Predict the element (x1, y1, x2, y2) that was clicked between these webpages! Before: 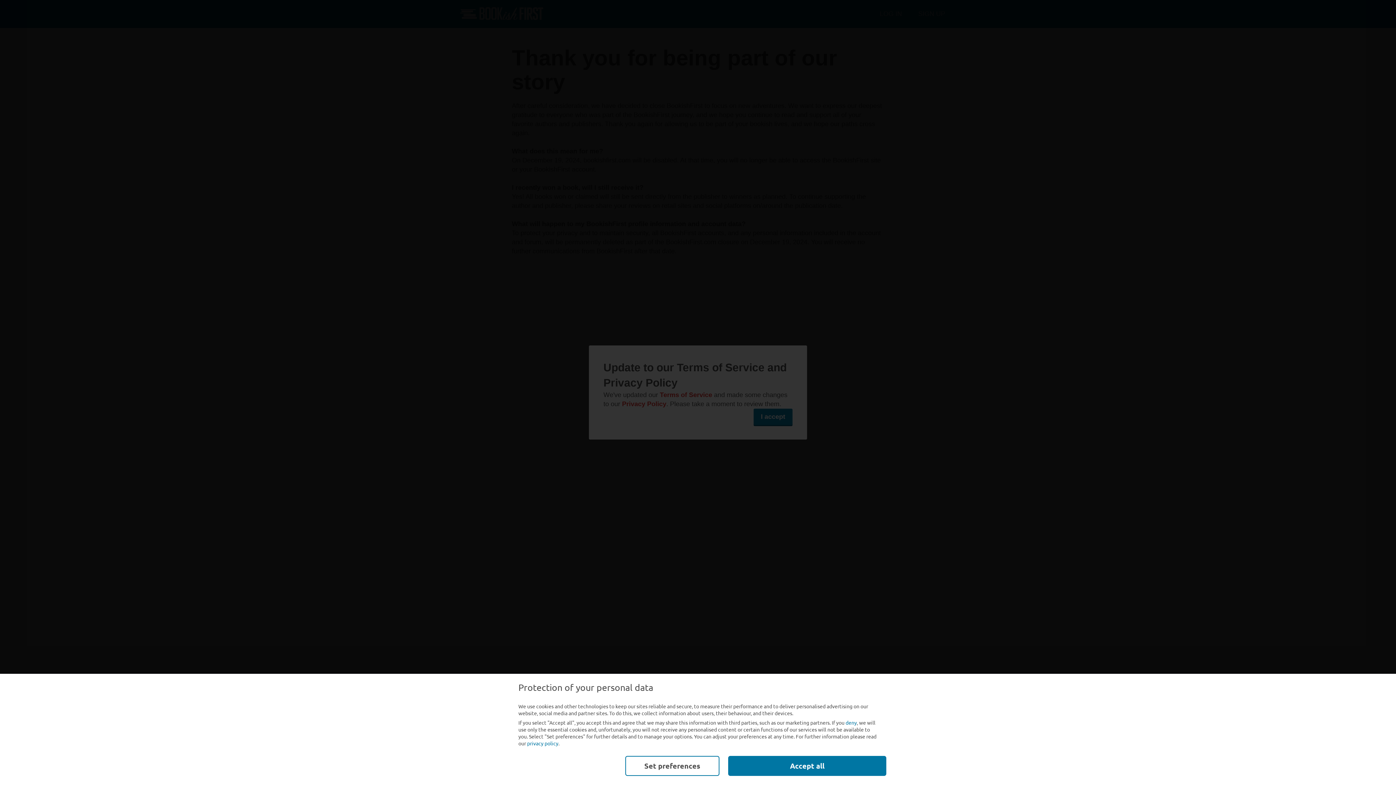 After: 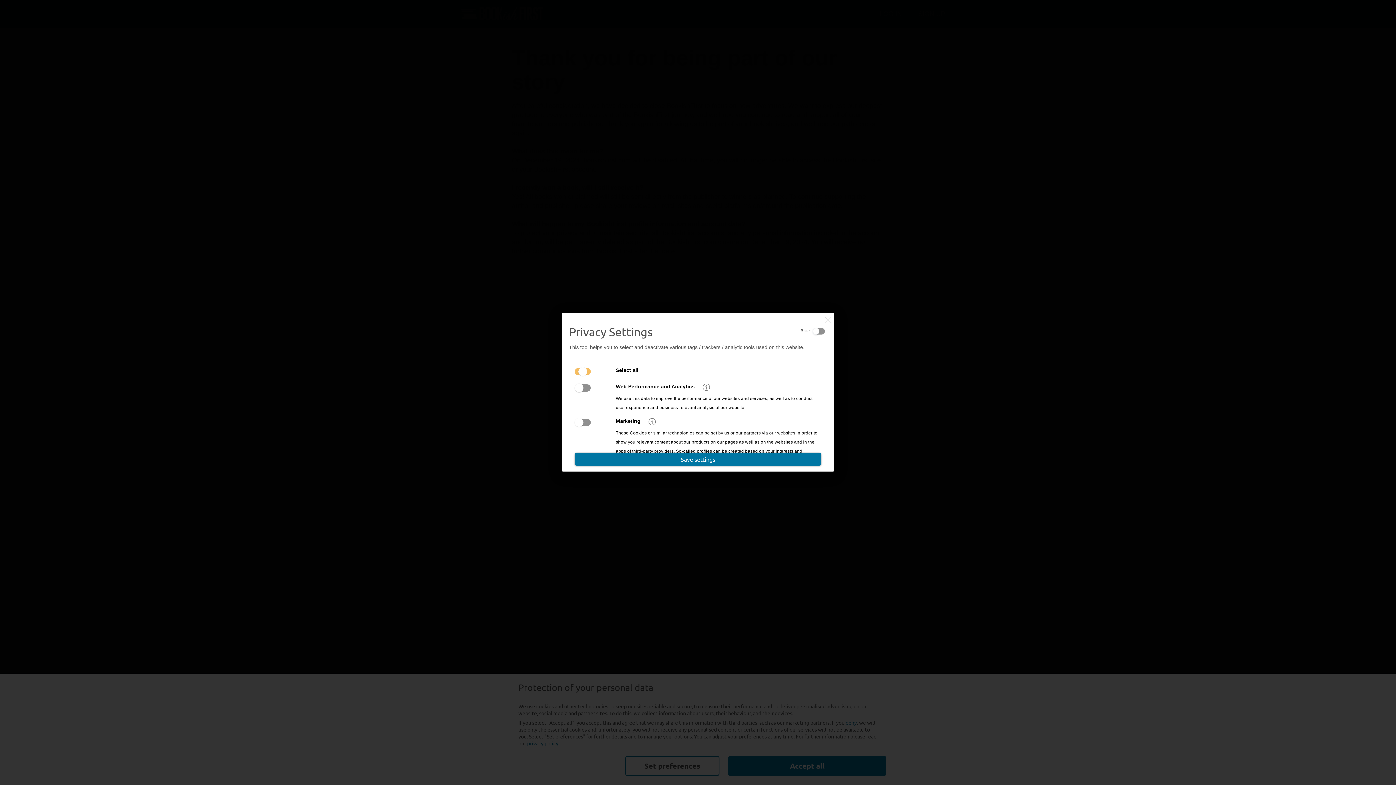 Action: bbox: (625, 756, 719, 776) label: Set preferences